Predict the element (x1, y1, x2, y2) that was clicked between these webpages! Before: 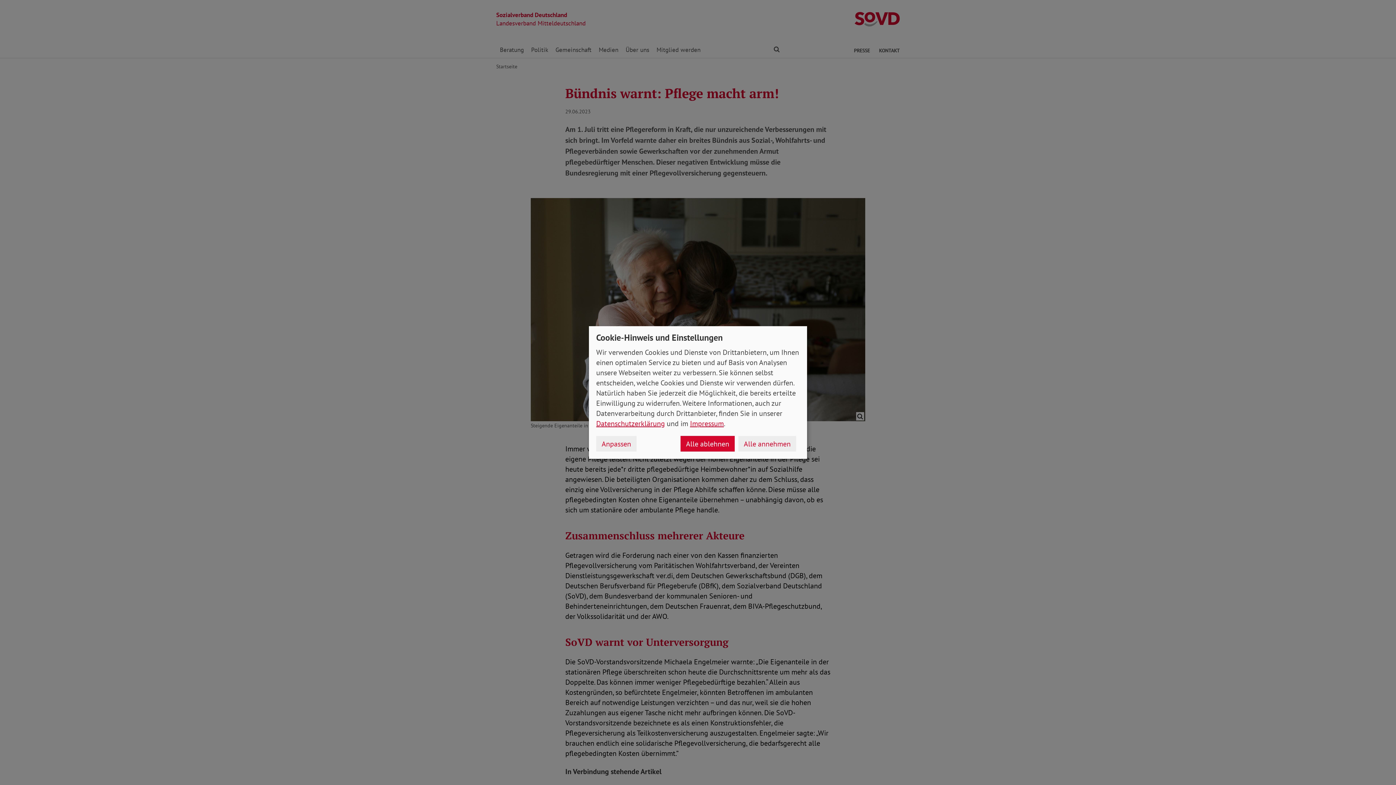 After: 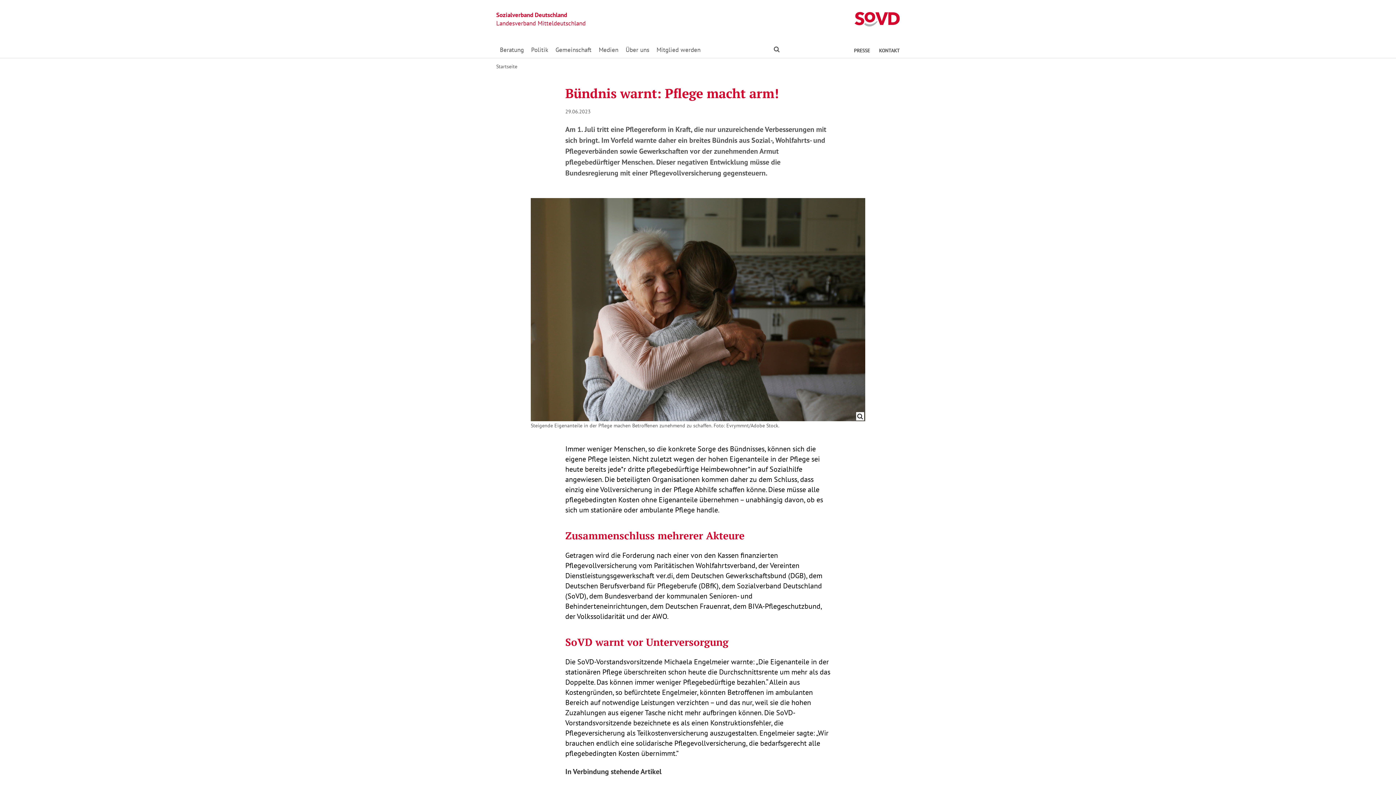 Action: label: Alle ablehnen bbox: (680, 436, 734, 451)